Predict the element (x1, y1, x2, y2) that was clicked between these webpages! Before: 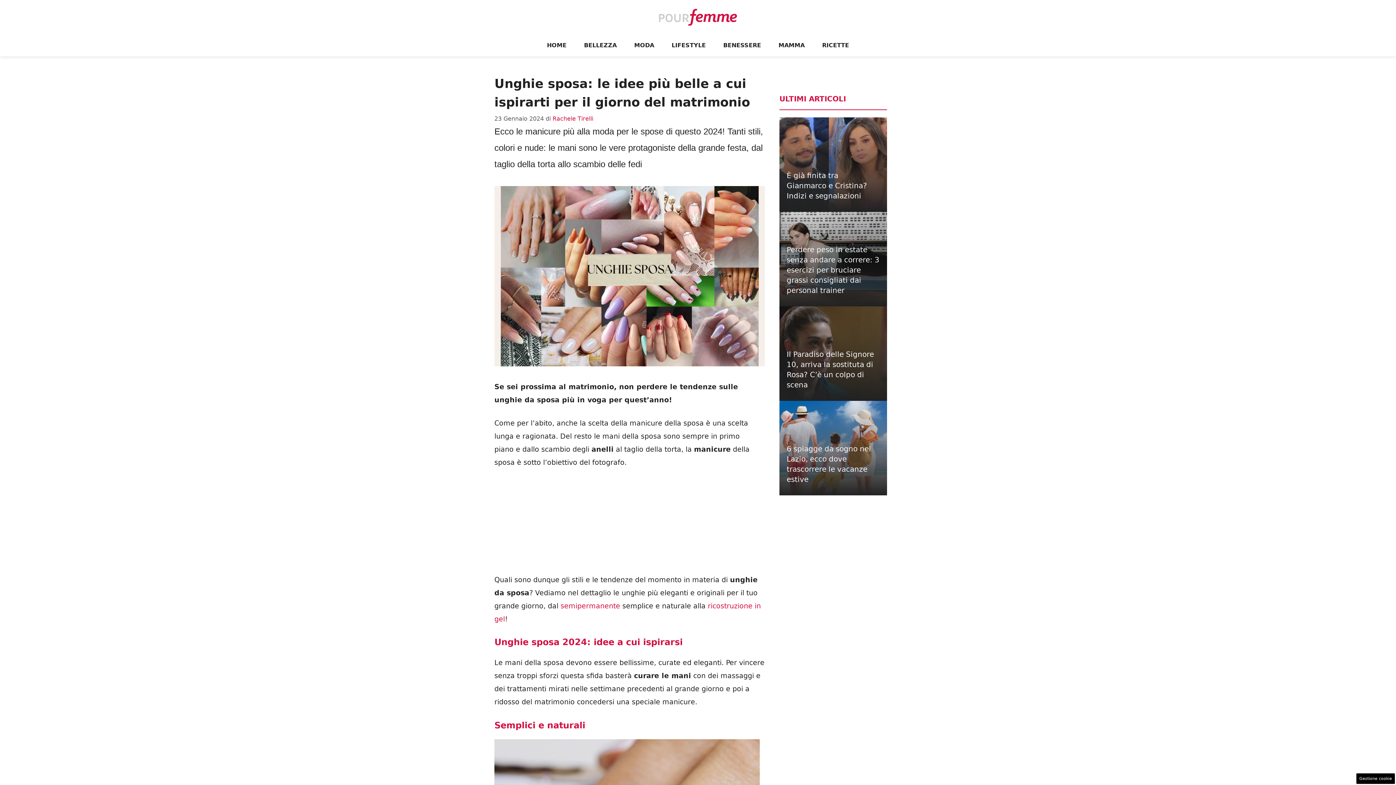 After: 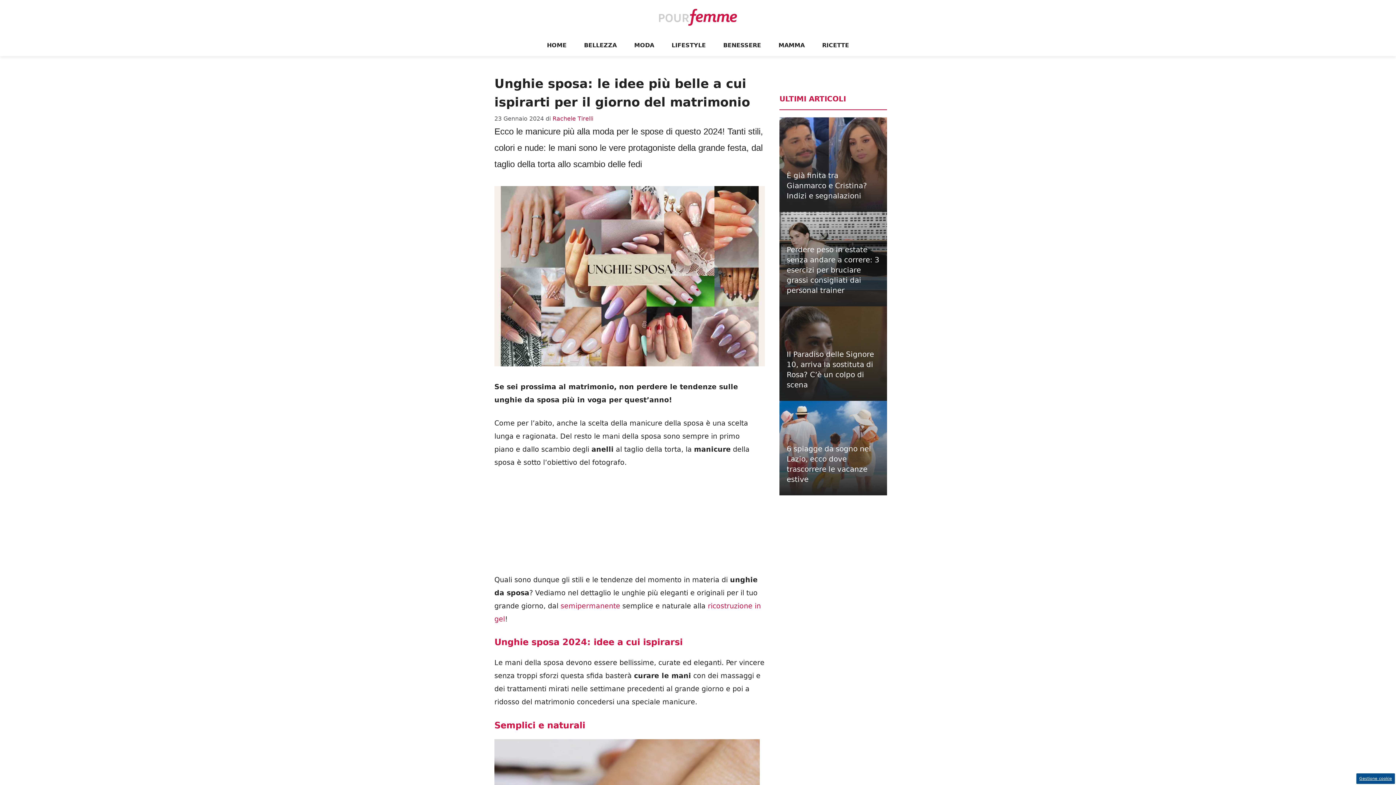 Action: bbox: (1356, 773, 1395, 784) label: Gestione cookie